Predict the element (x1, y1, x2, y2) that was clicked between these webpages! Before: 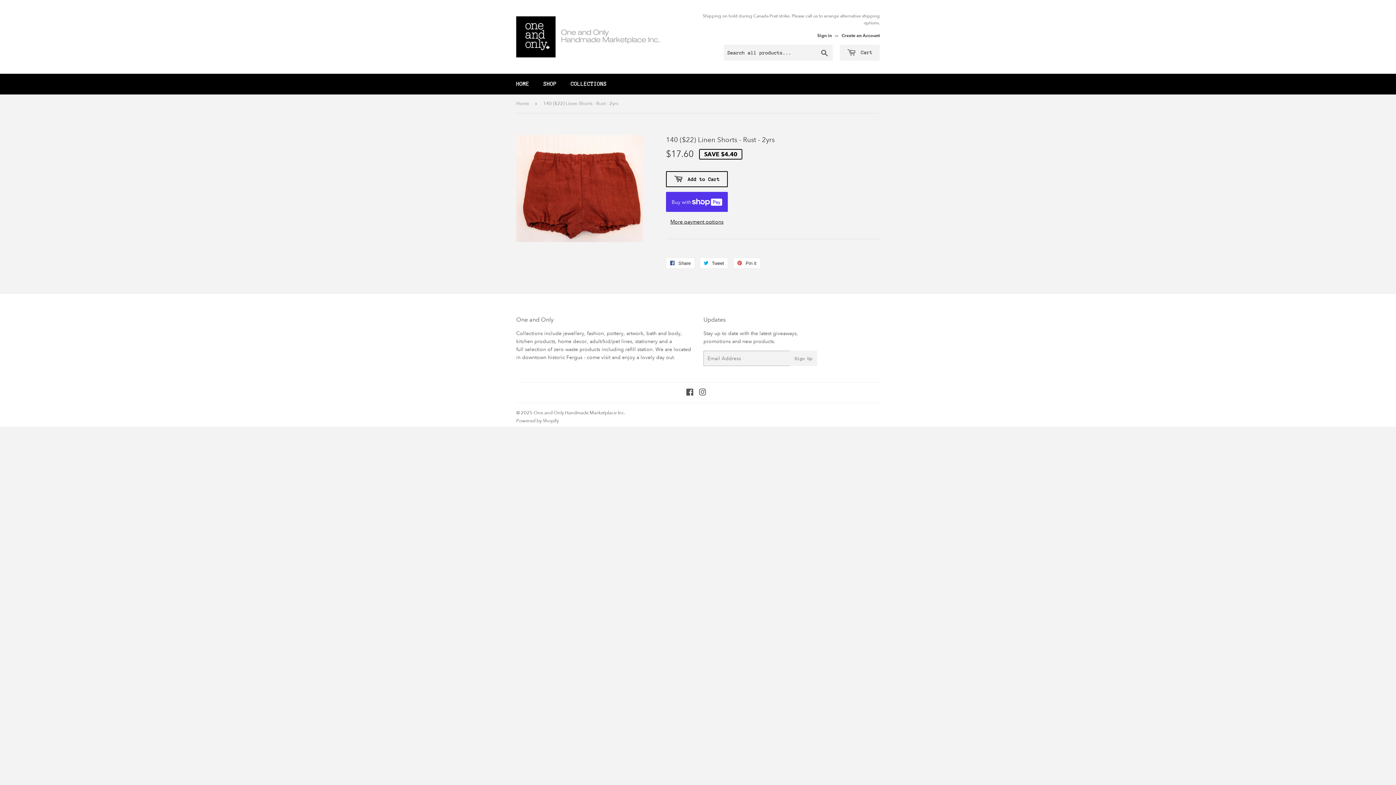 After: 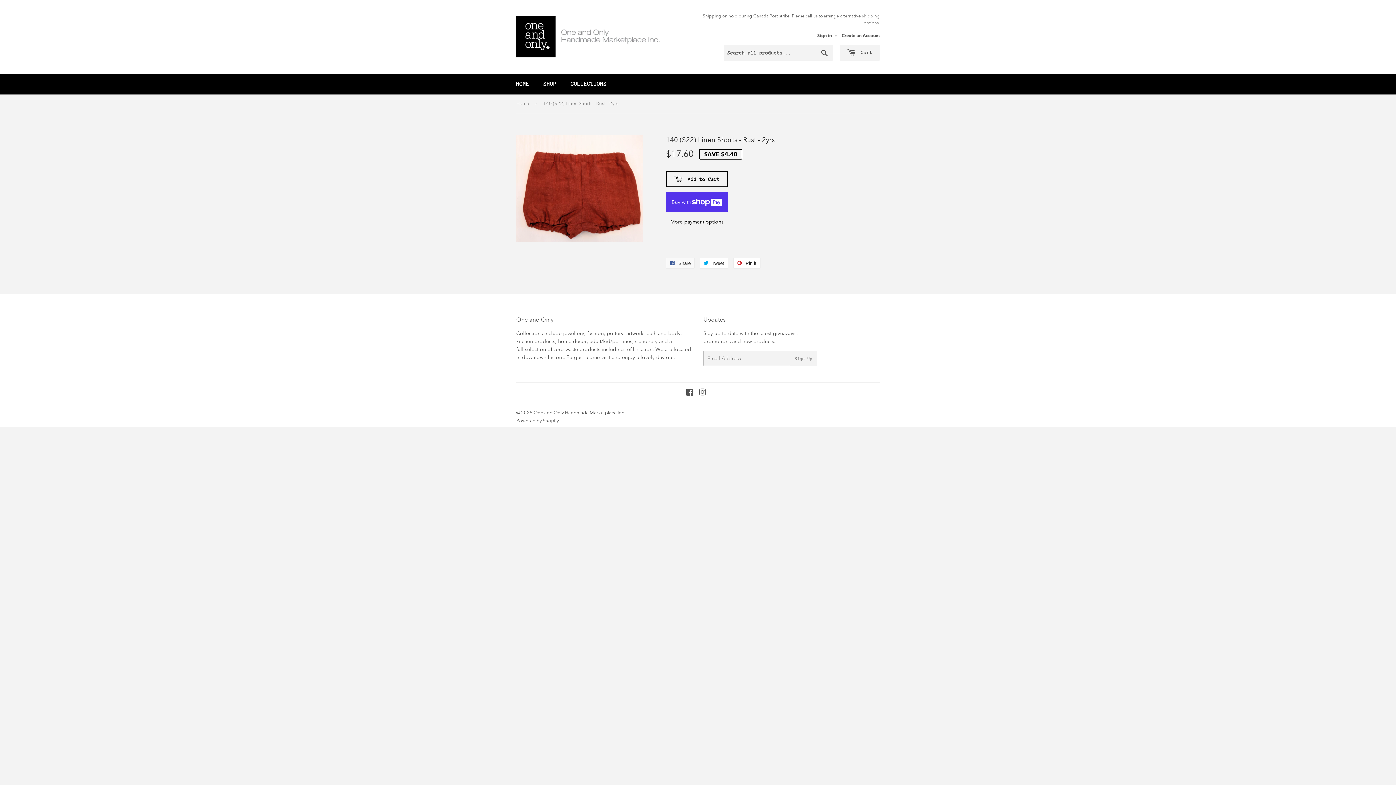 Action: label:  Share
Share on Facebook bbox: (666, 257, 694, 268)